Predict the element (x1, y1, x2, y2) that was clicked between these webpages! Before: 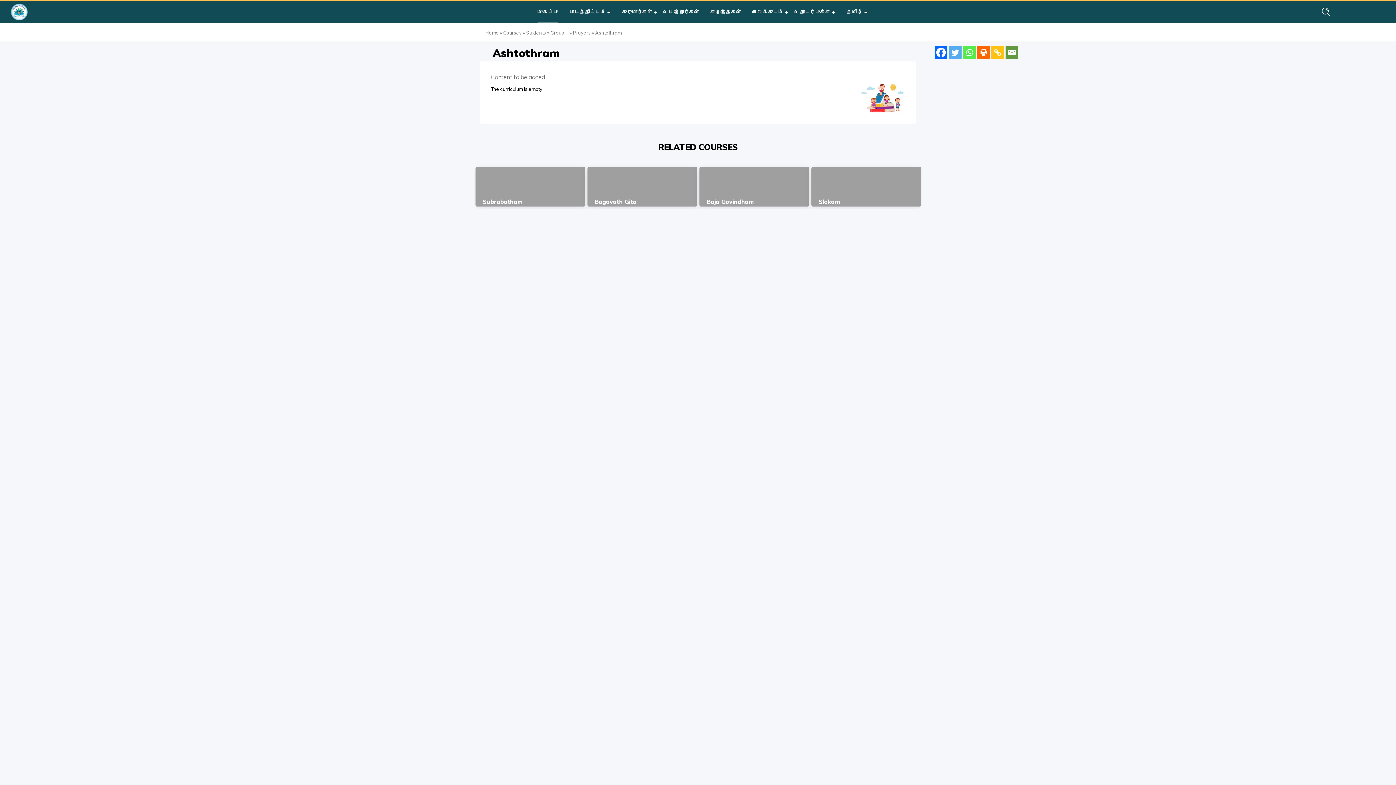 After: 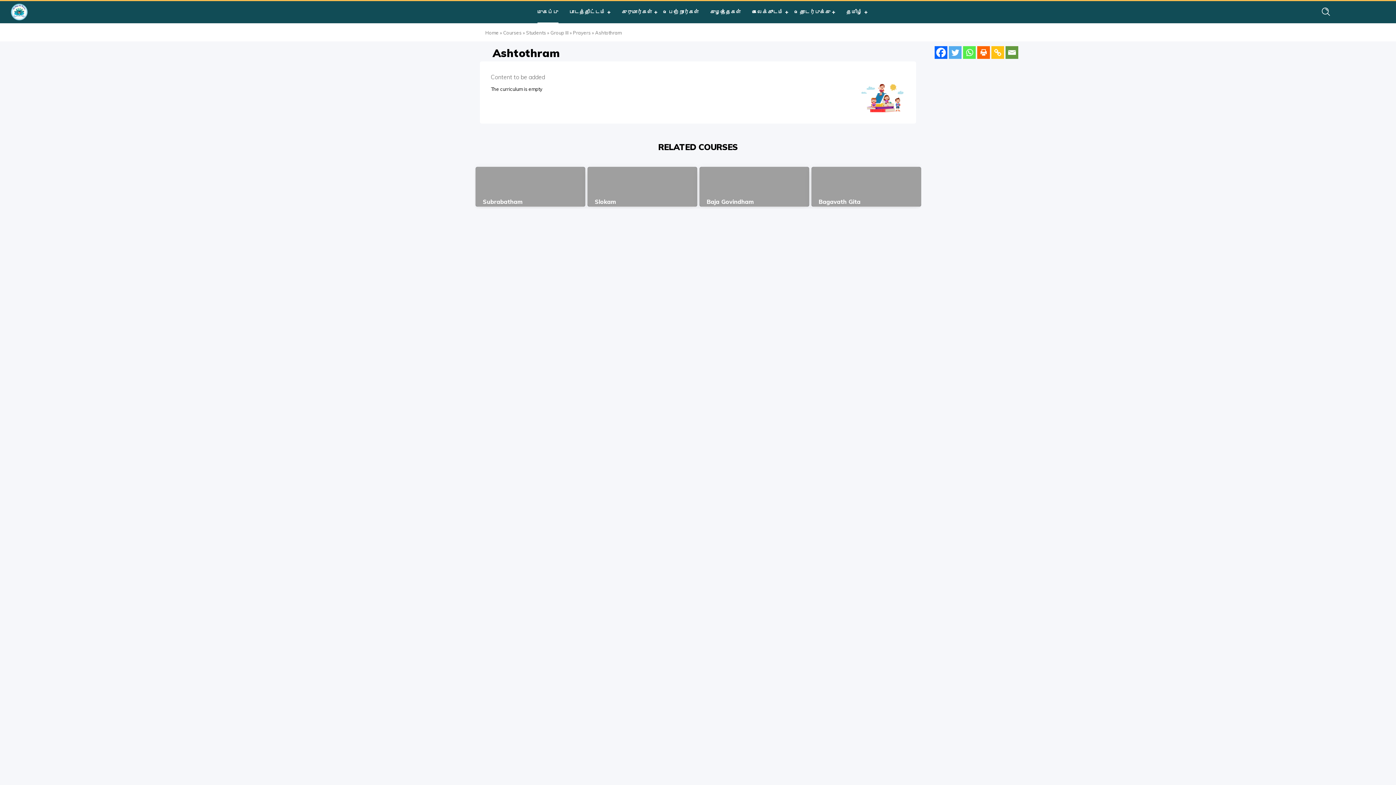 Action: bbox: (841, 1, 873, 22) label: தமிழ்